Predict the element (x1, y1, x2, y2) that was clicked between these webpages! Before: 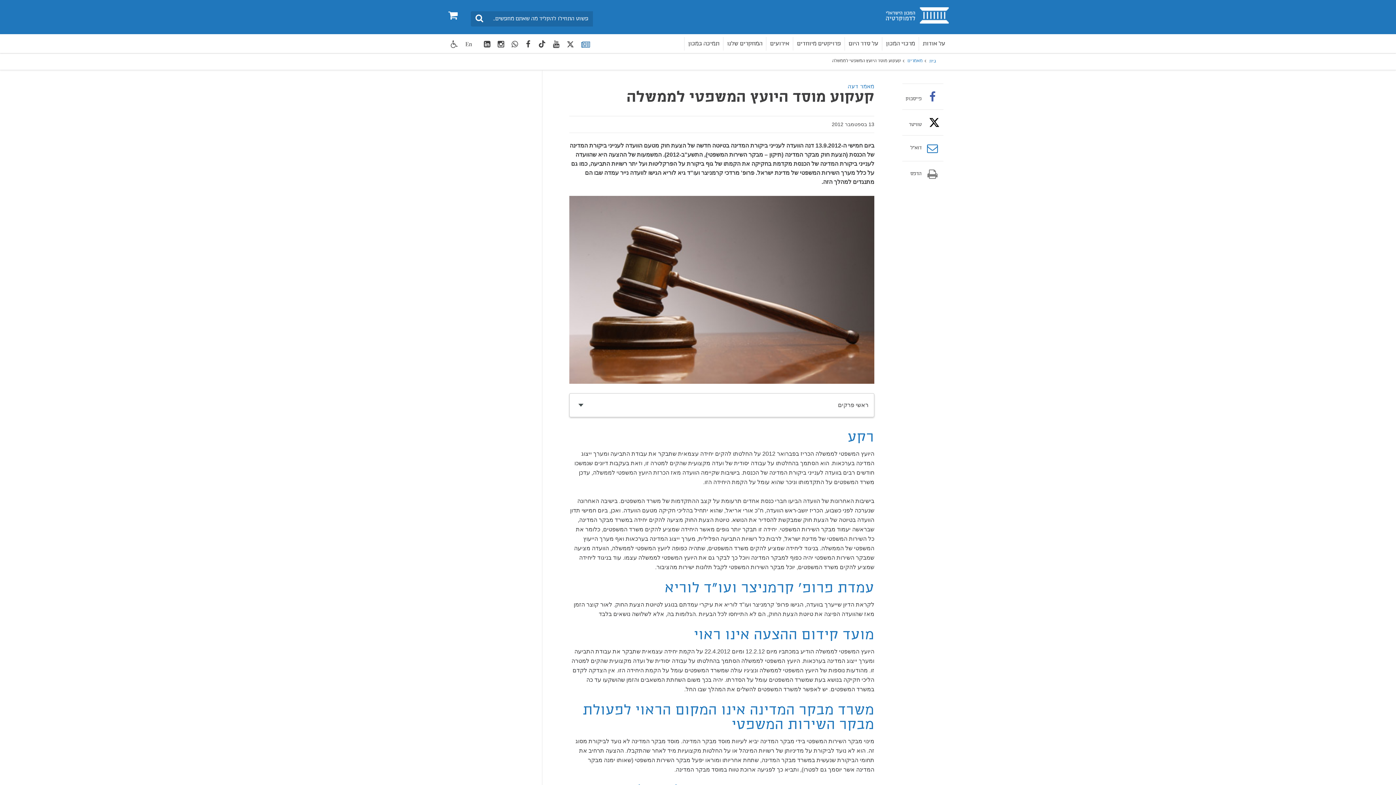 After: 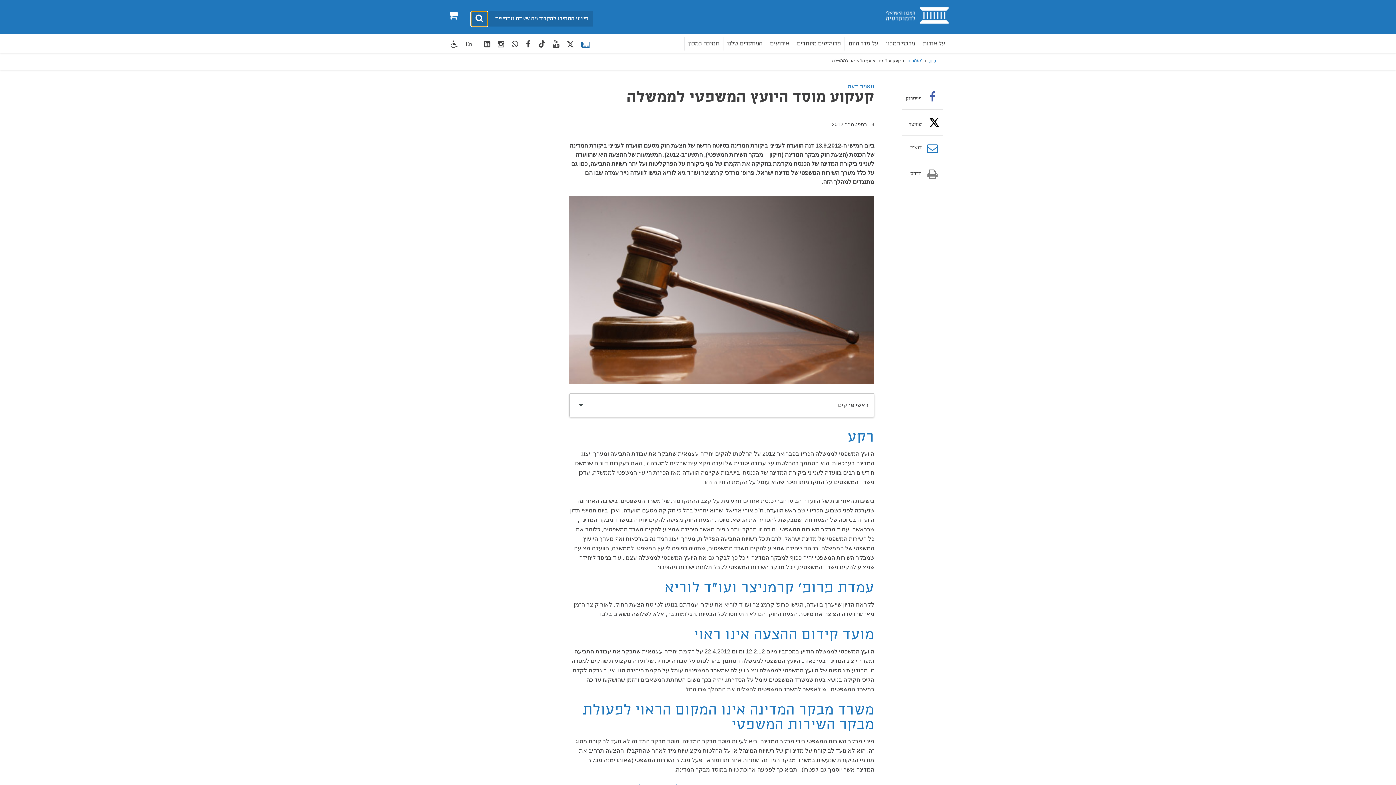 Action: bbox: (470, 11, 488, 26) label: חיפוש